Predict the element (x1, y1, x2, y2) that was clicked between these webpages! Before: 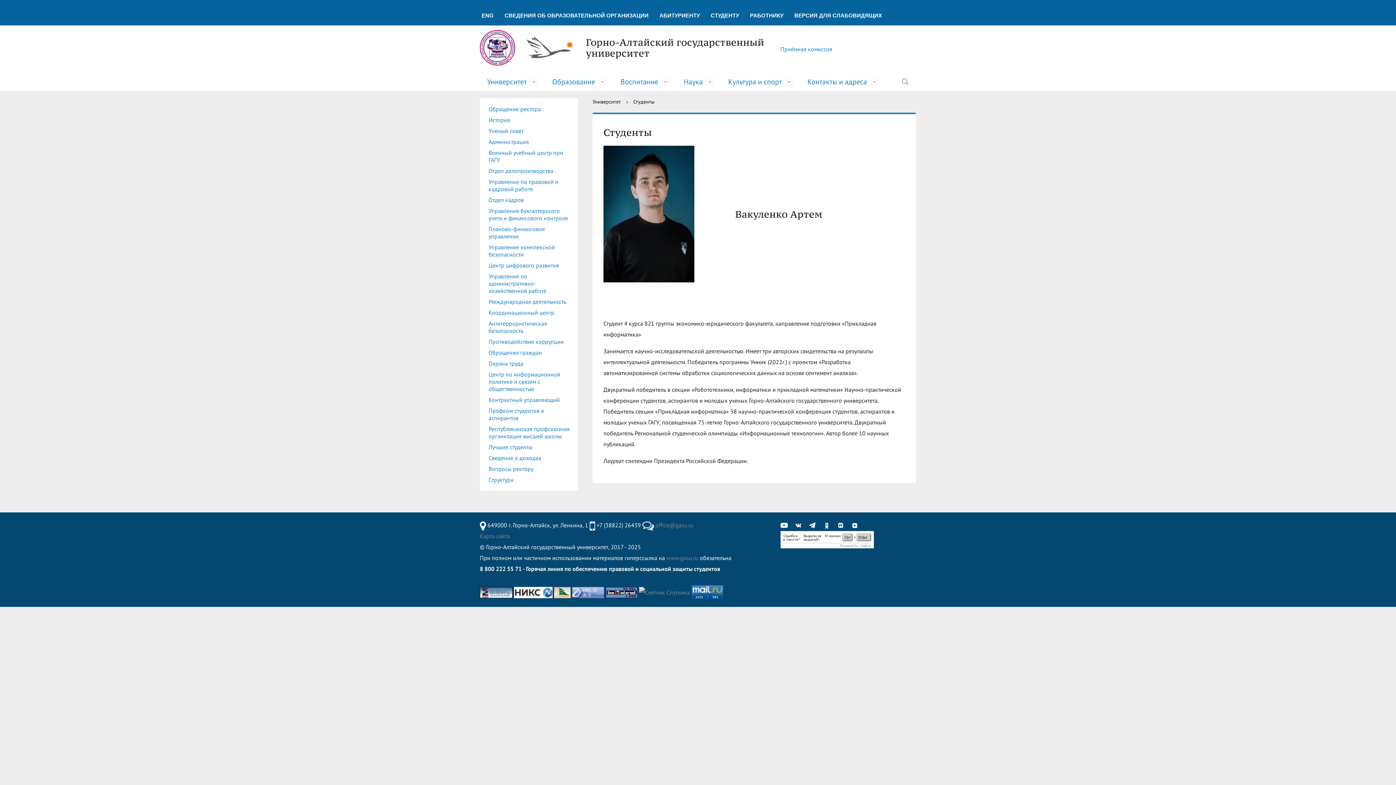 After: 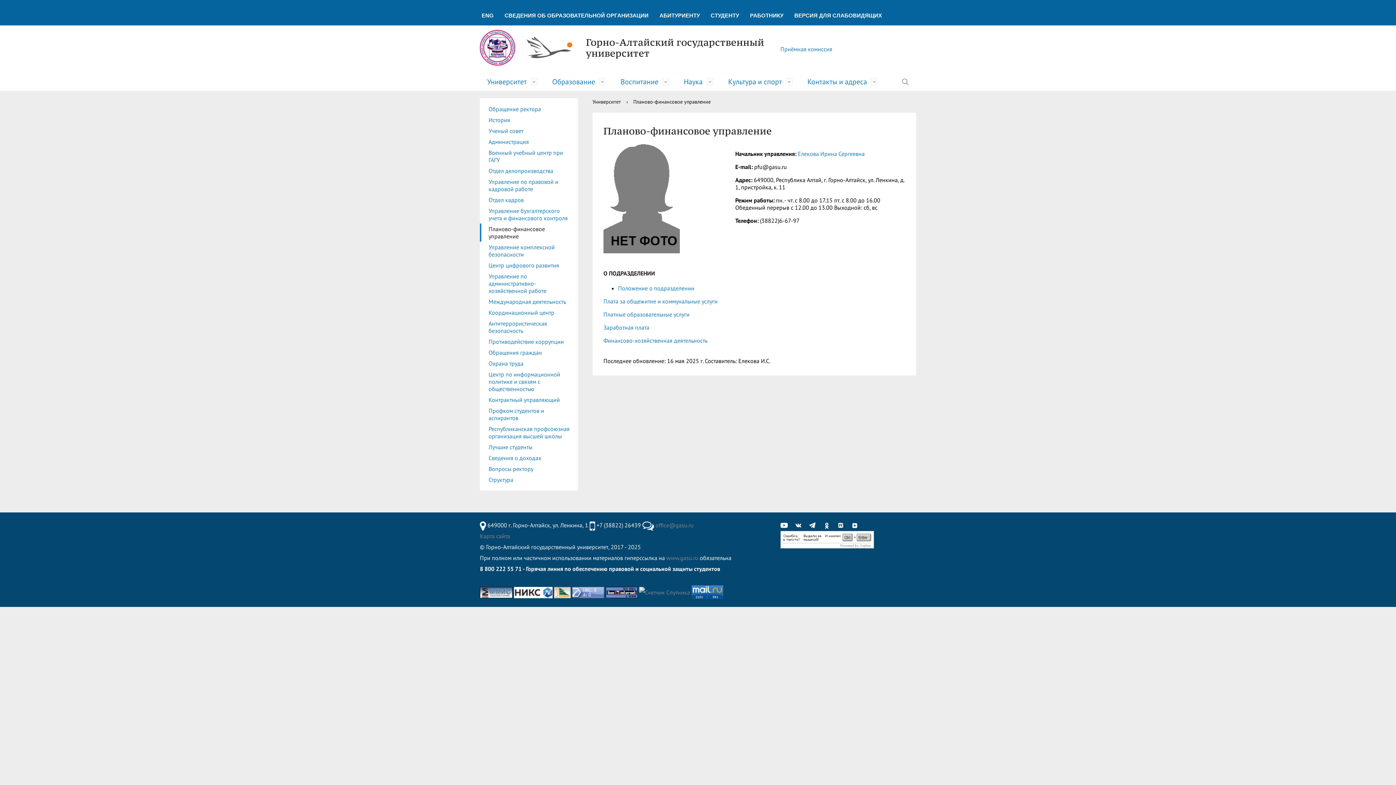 Action: label: Планово-финансовое управление bbox: (480, 223, 578, 241)